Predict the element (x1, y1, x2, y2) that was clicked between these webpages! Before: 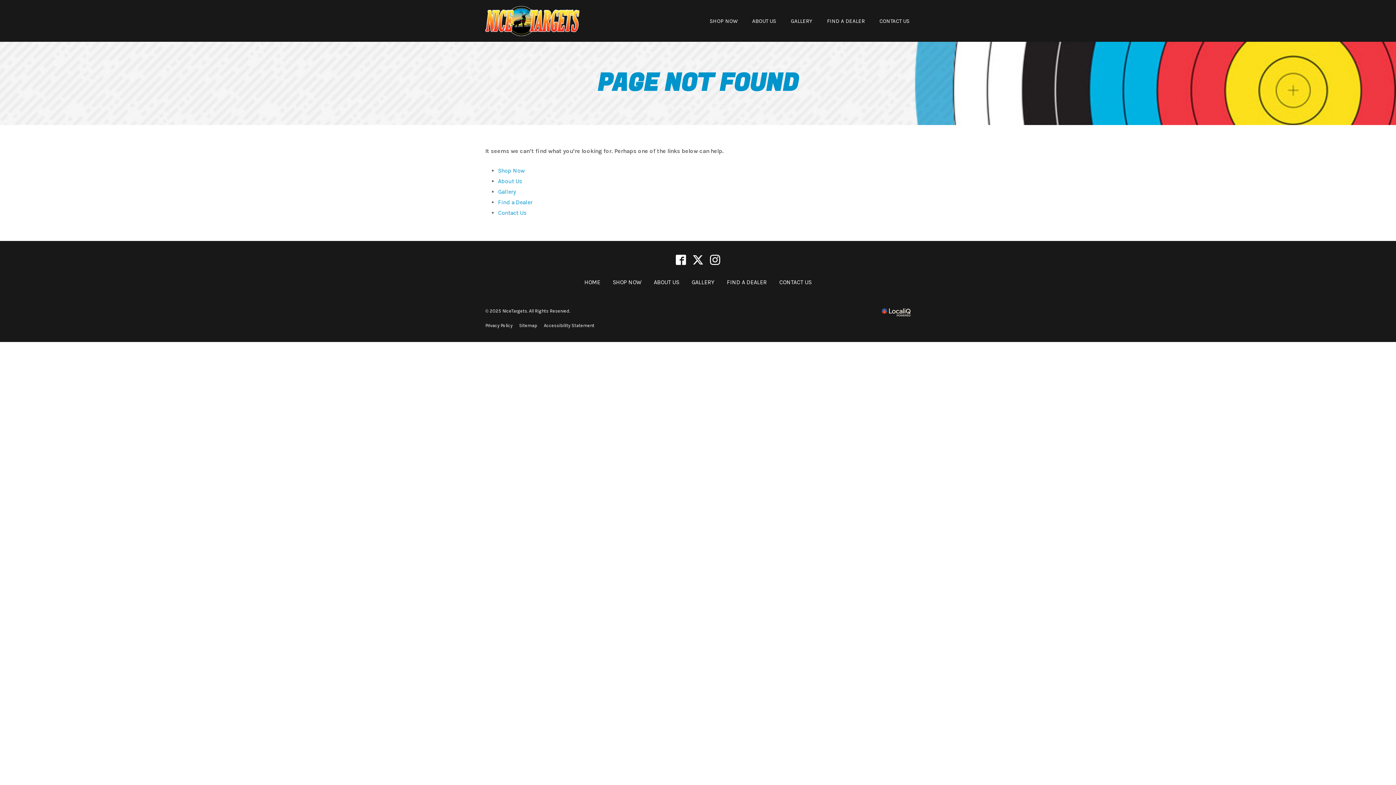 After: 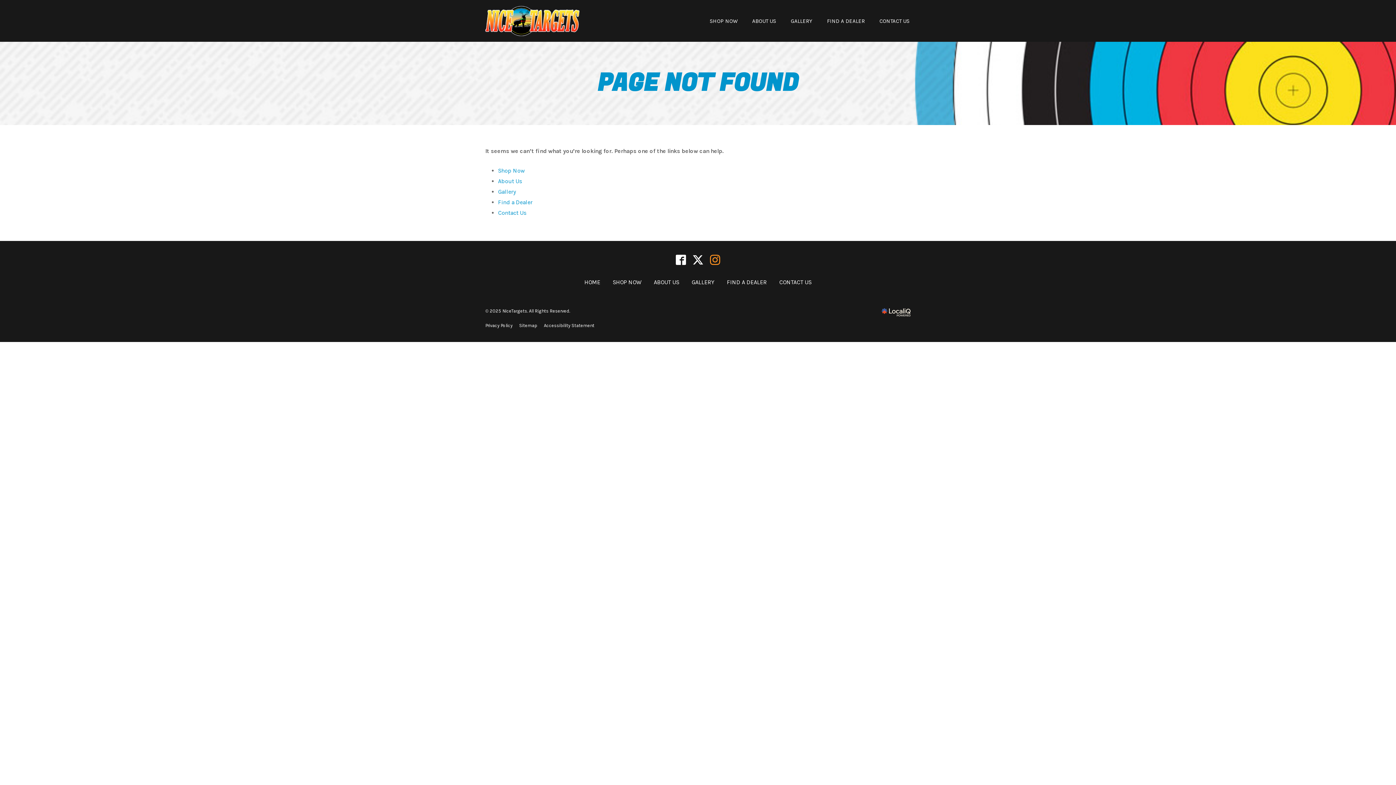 Action: bbox: (707, 252, 723, 267)